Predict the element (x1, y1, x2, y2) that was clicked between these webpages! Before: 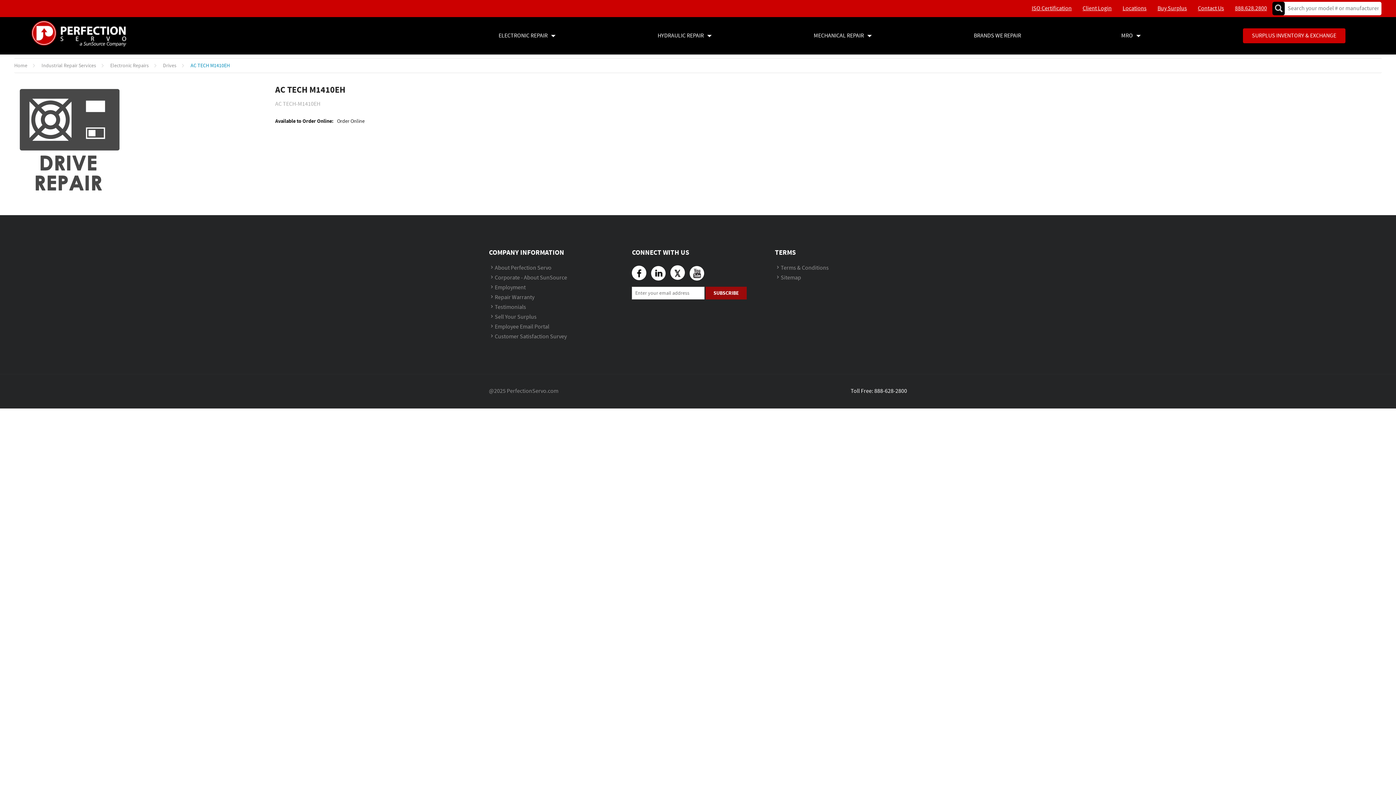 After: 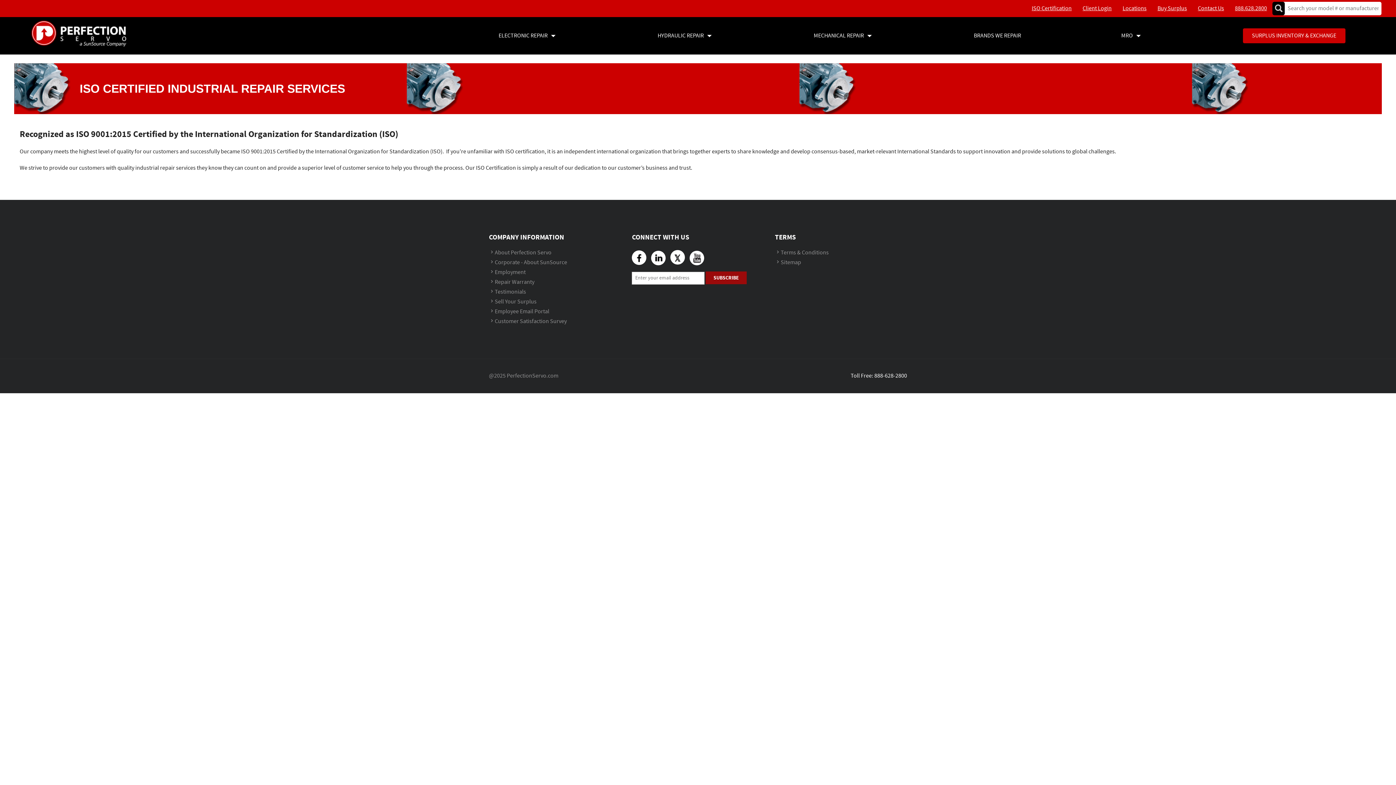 Action: label: ISO Certification bbox: (1032, 4, 1072, 12)